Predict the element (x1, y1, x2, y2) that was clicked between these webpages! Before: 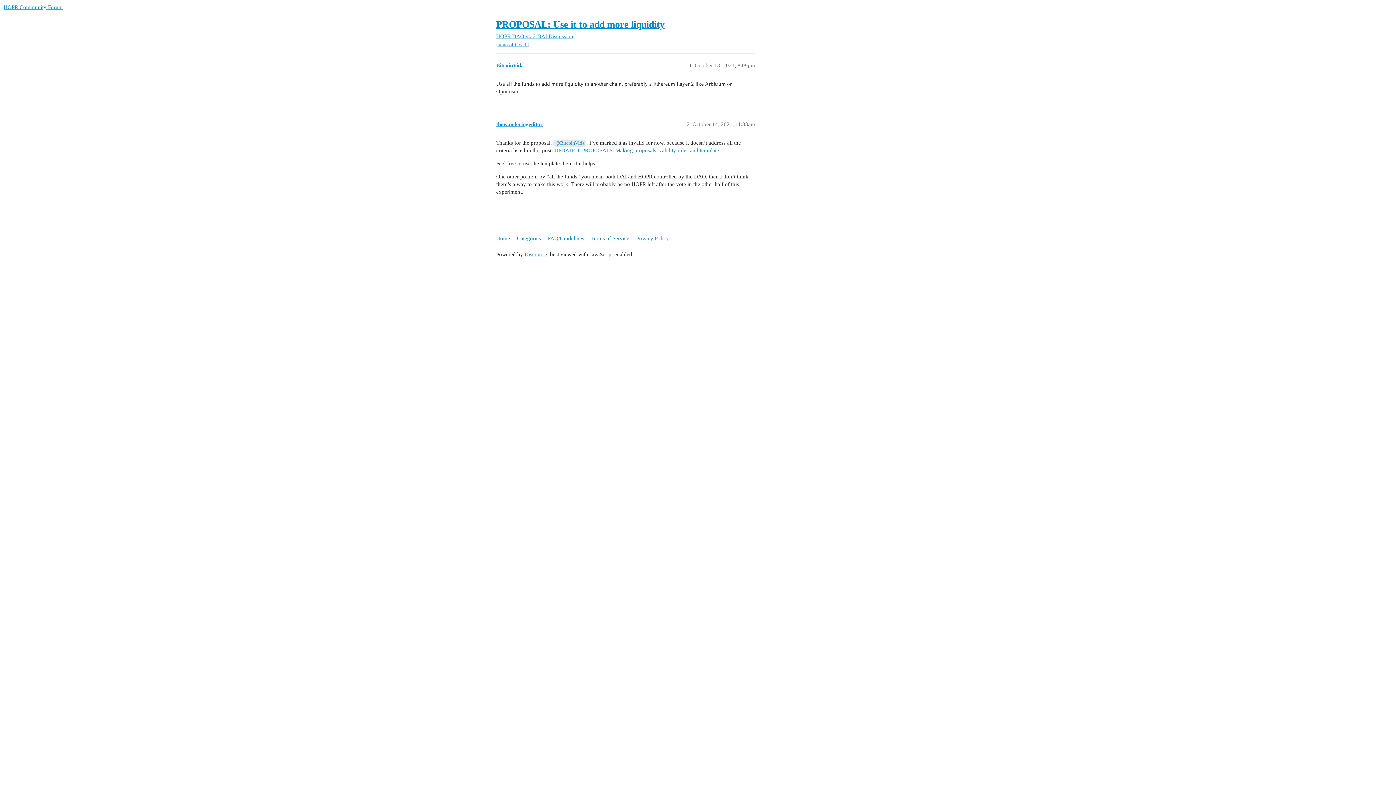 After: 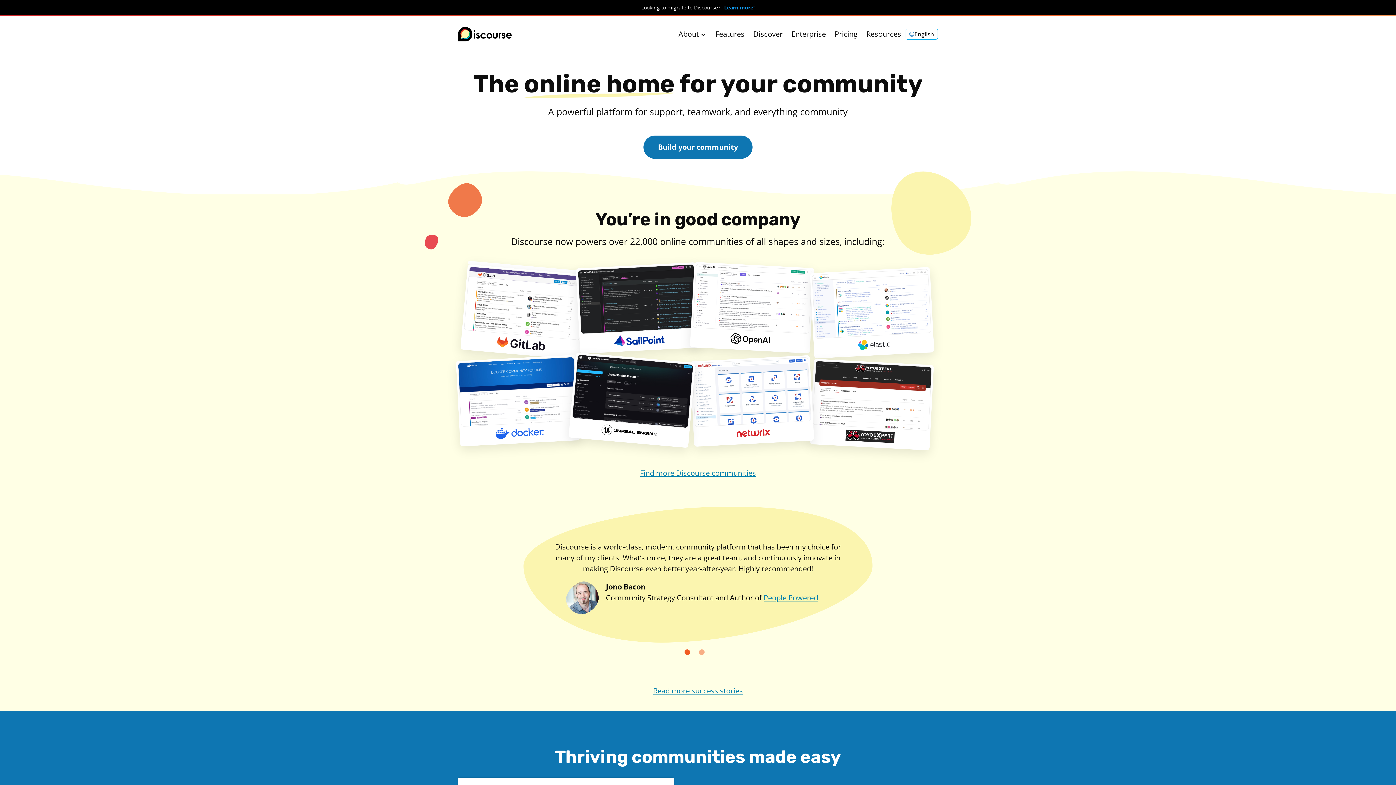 Action: bbox: (524, 251, 547, 257) label: Discourse